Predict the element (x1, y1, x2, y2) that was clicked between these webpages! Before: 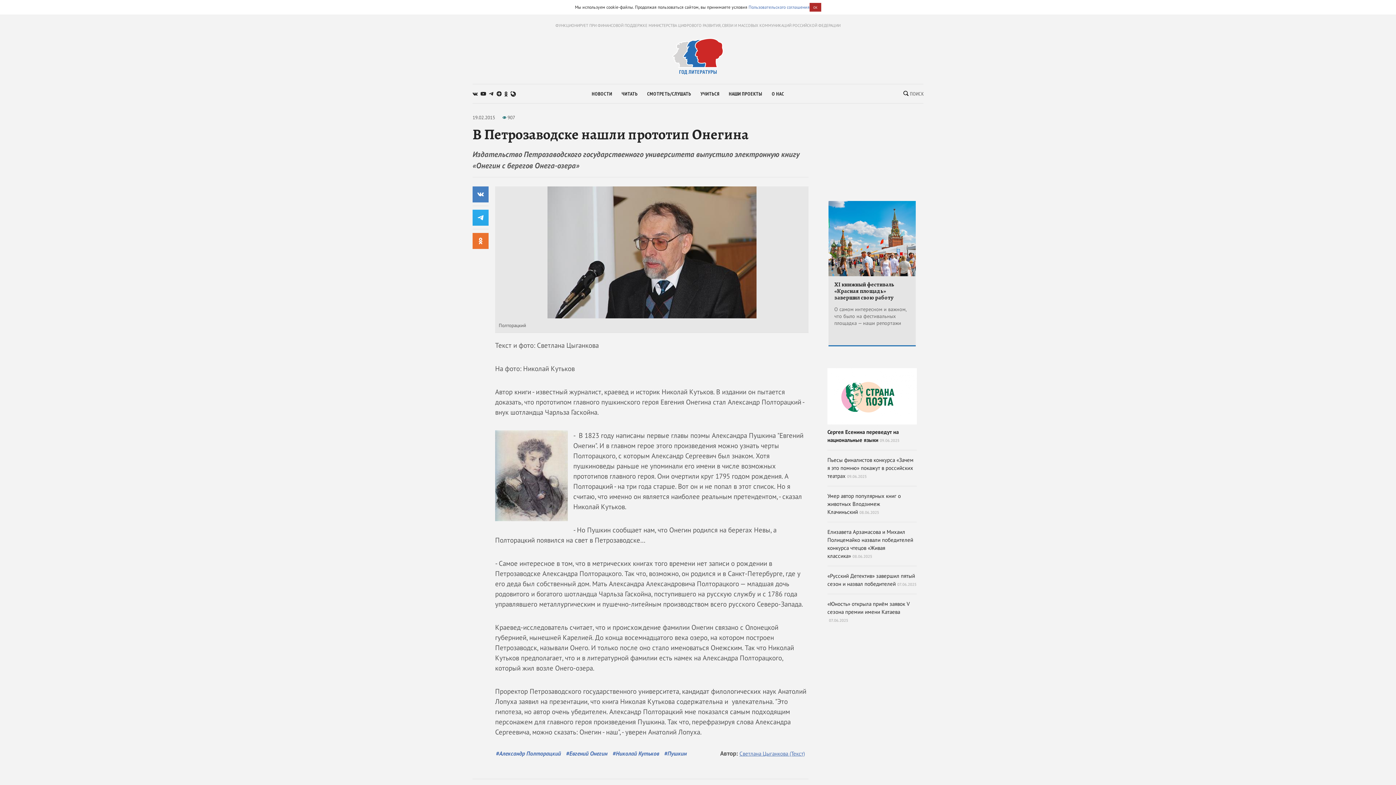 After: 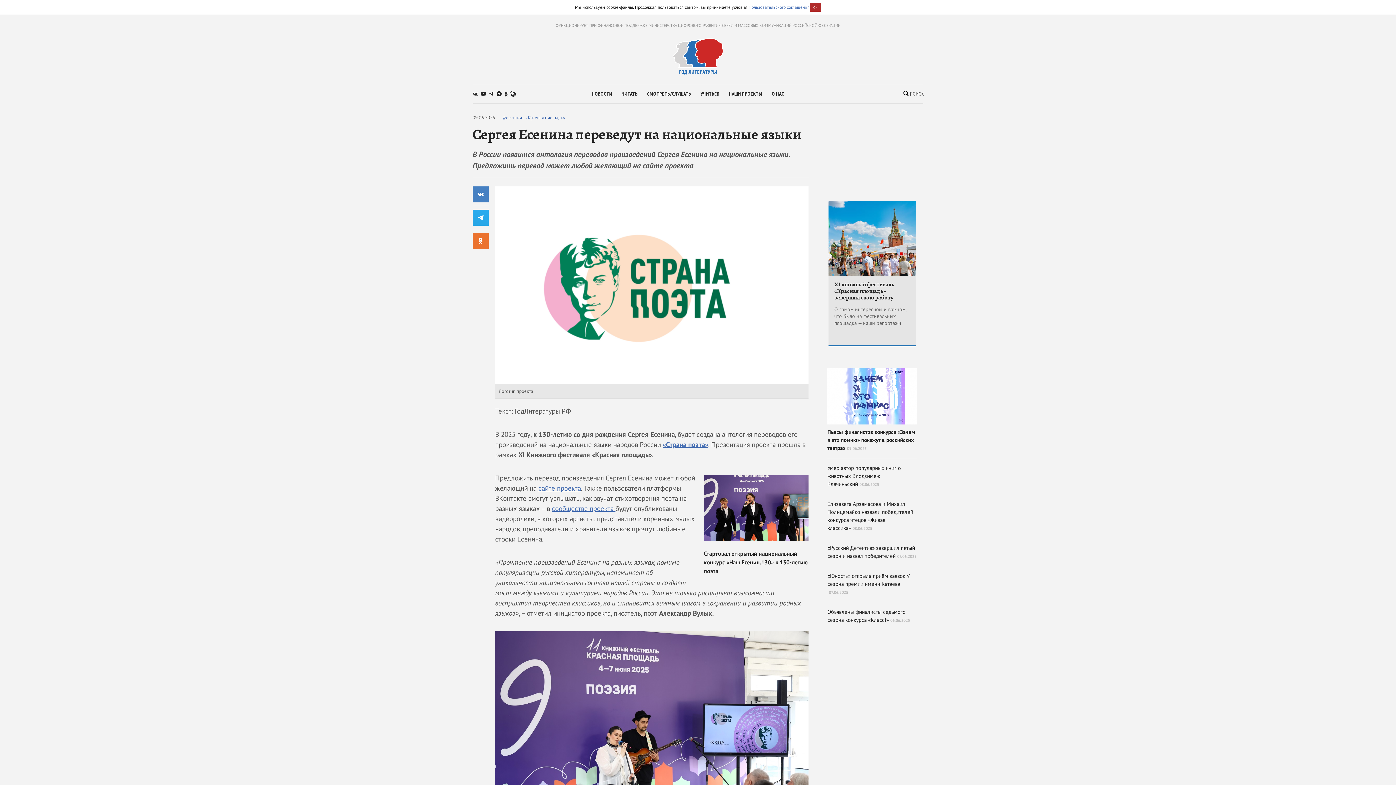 Action: label: Сергея Есенина переведут на национальные языки09.06.2025 bbox: (827, 368, 917, 450)